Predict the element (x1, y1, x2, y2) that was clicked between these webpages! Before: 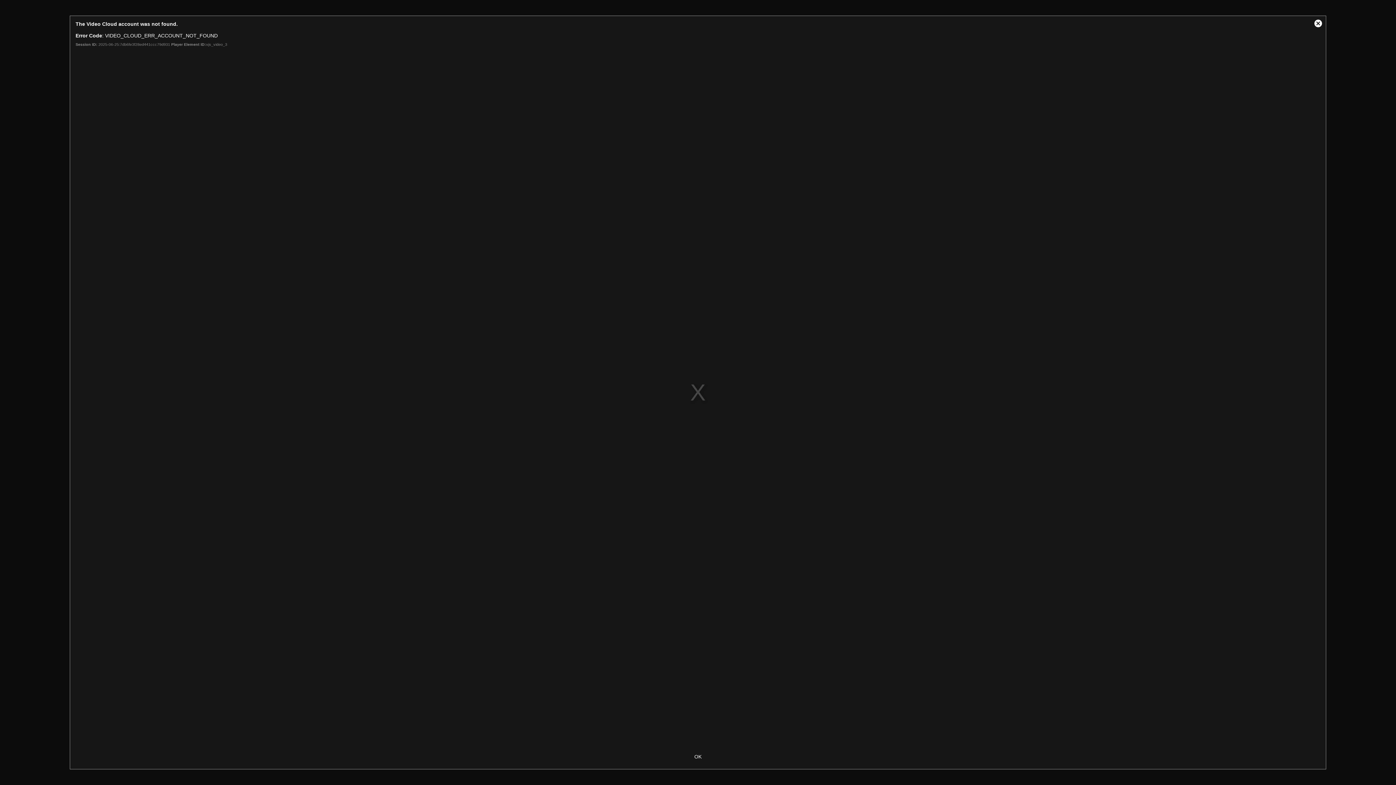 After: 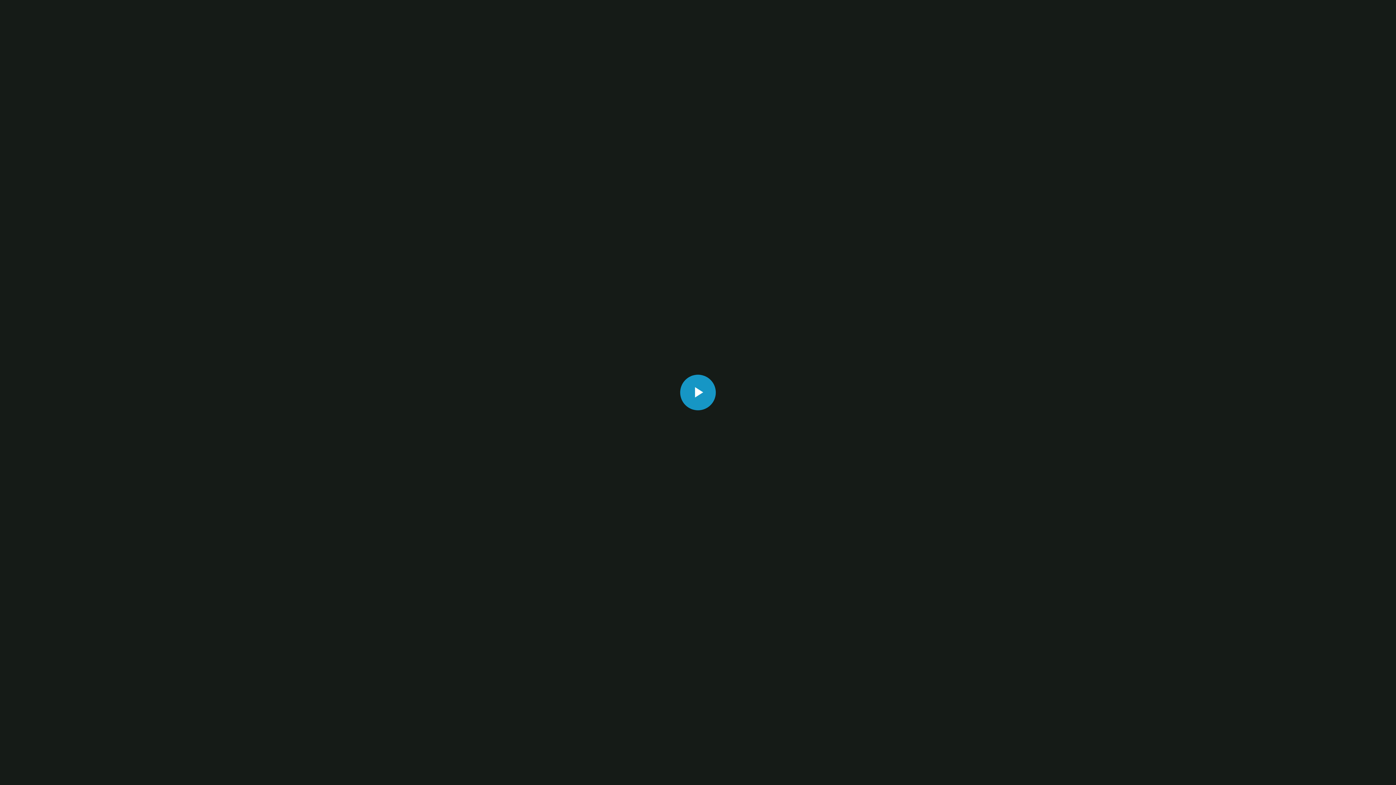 Action: bbox: (683, 750, 712, 763) label: OK